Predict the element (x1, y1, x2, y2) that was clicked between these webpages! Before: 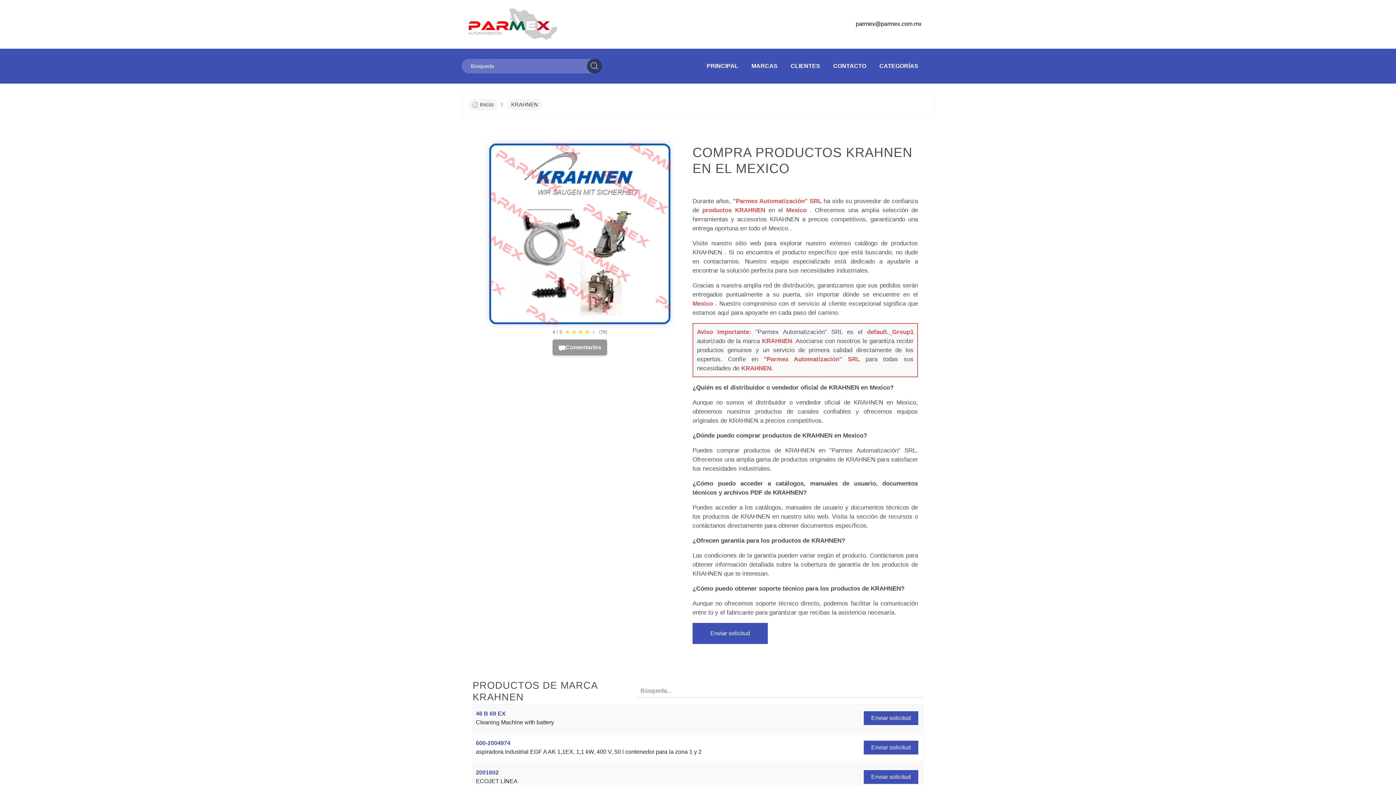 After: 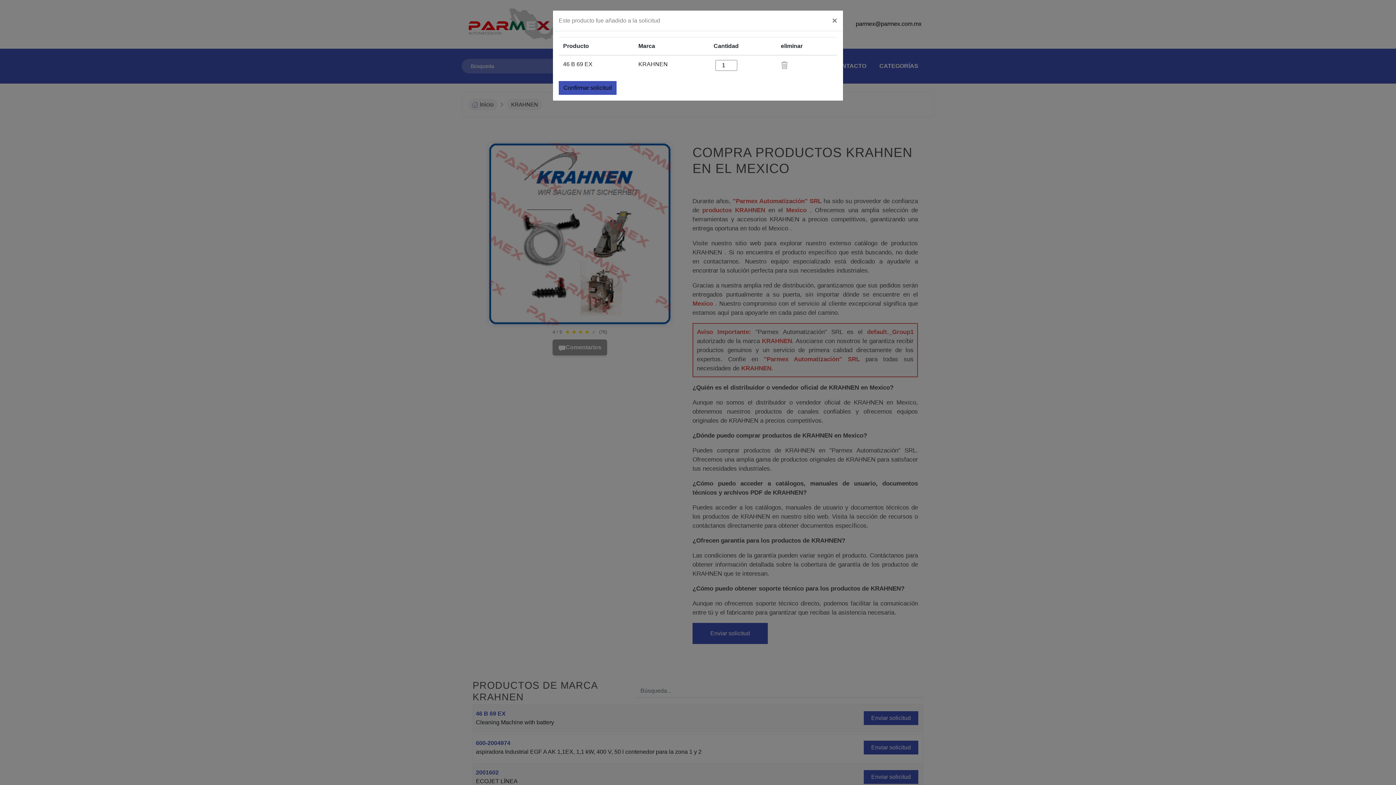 Action: bbox: (864, 711, 918, 725) label: Enviar solicitud